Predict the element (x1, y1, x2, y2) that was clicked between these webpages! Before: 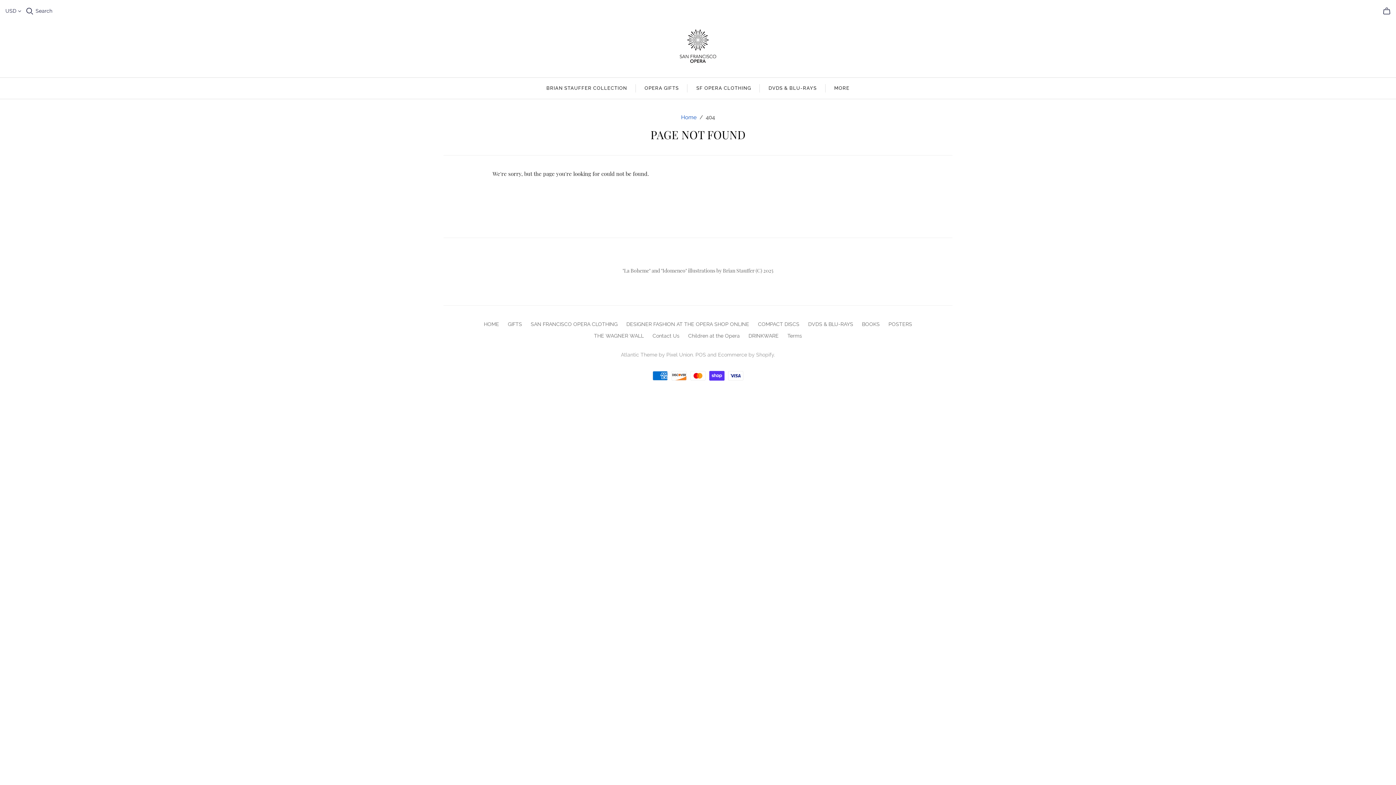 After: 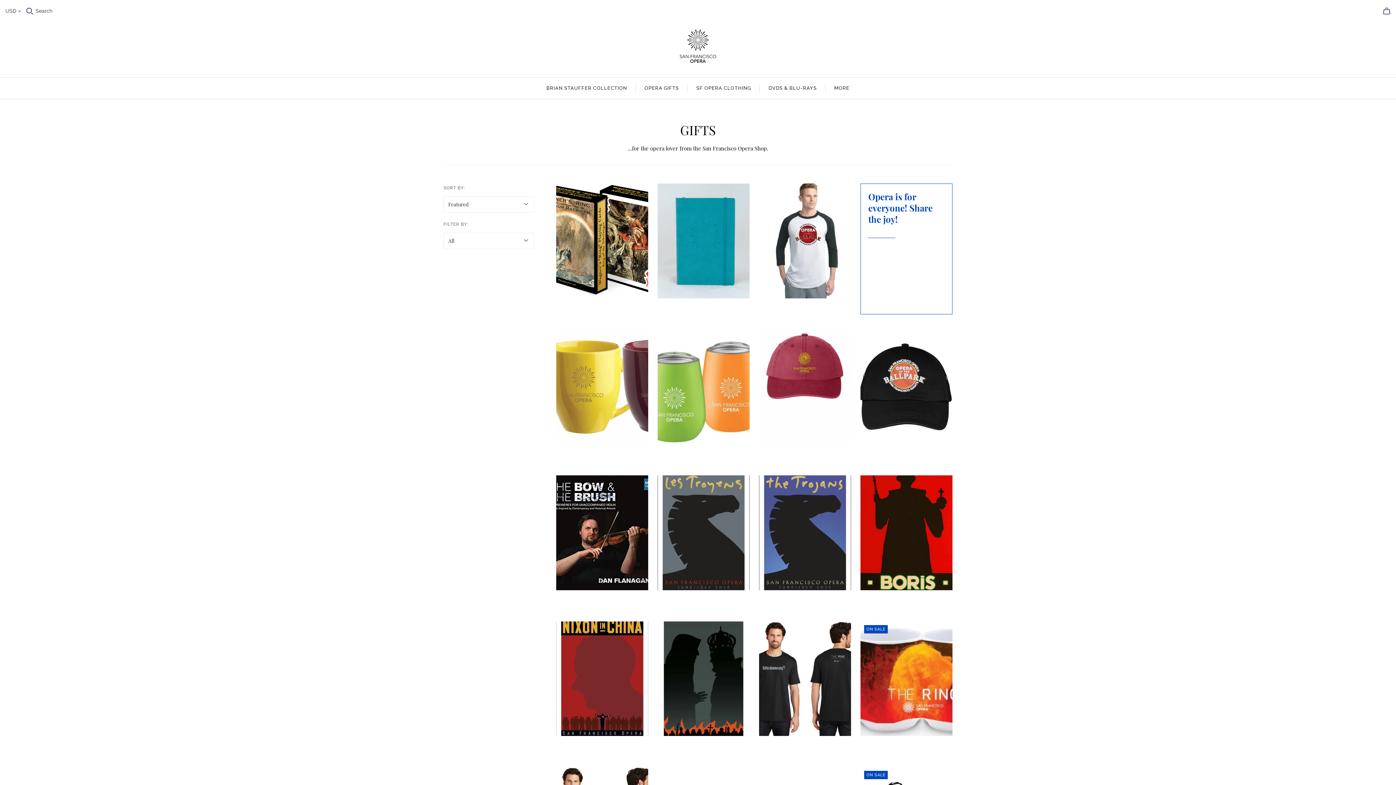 Action: label: GIFTS bbox: (508, 321, 522, 327)